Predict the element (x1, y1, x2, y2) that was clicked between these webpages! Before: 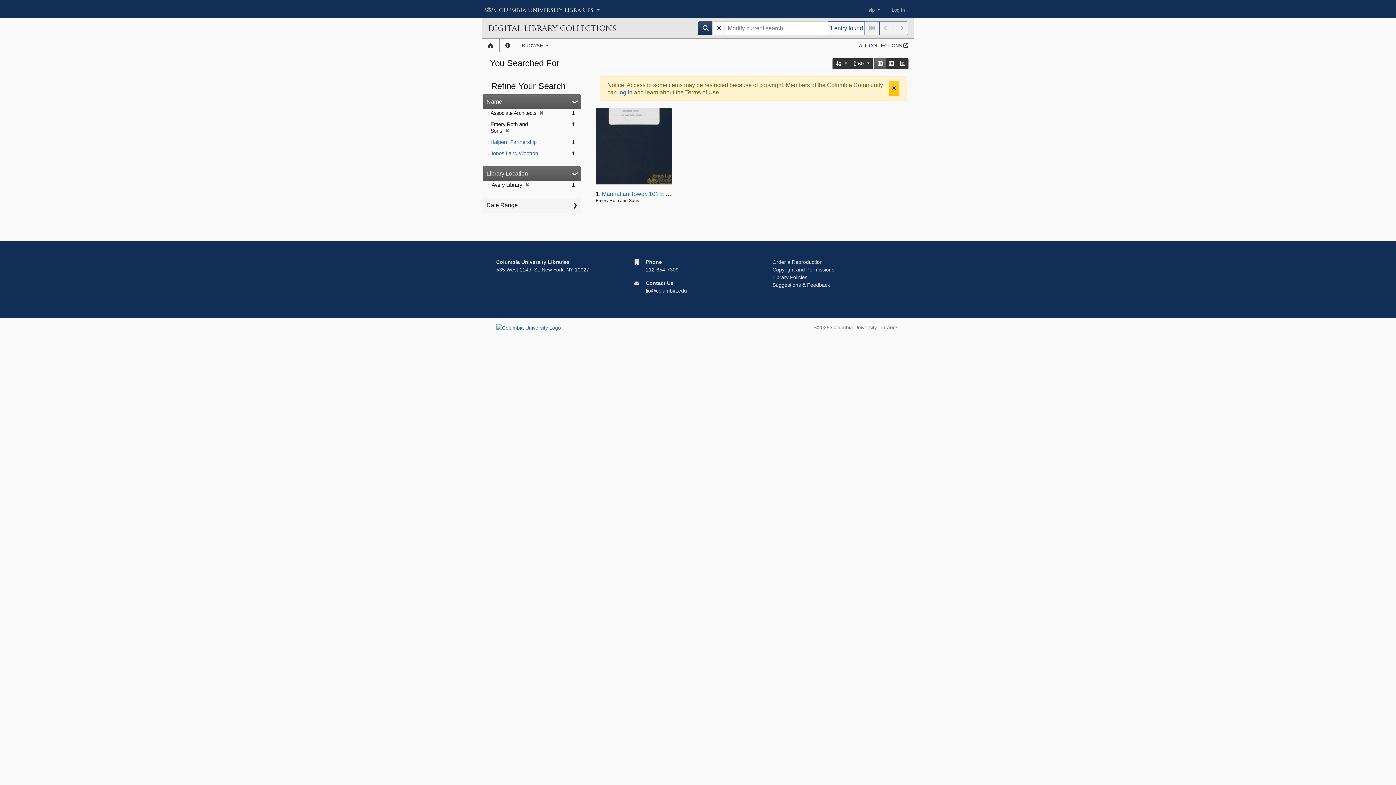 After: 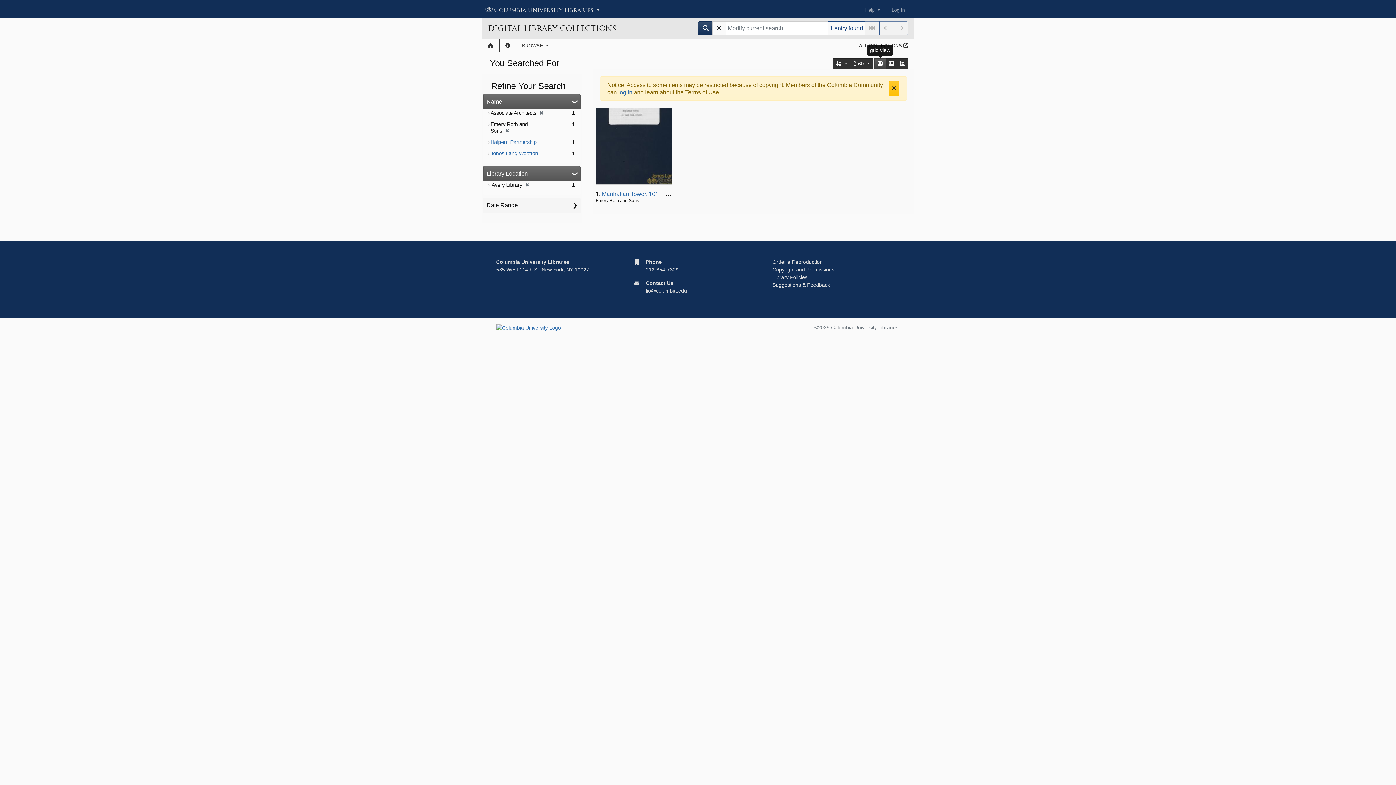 Action: label: grid view bbox: (874, 58, 886, 69)